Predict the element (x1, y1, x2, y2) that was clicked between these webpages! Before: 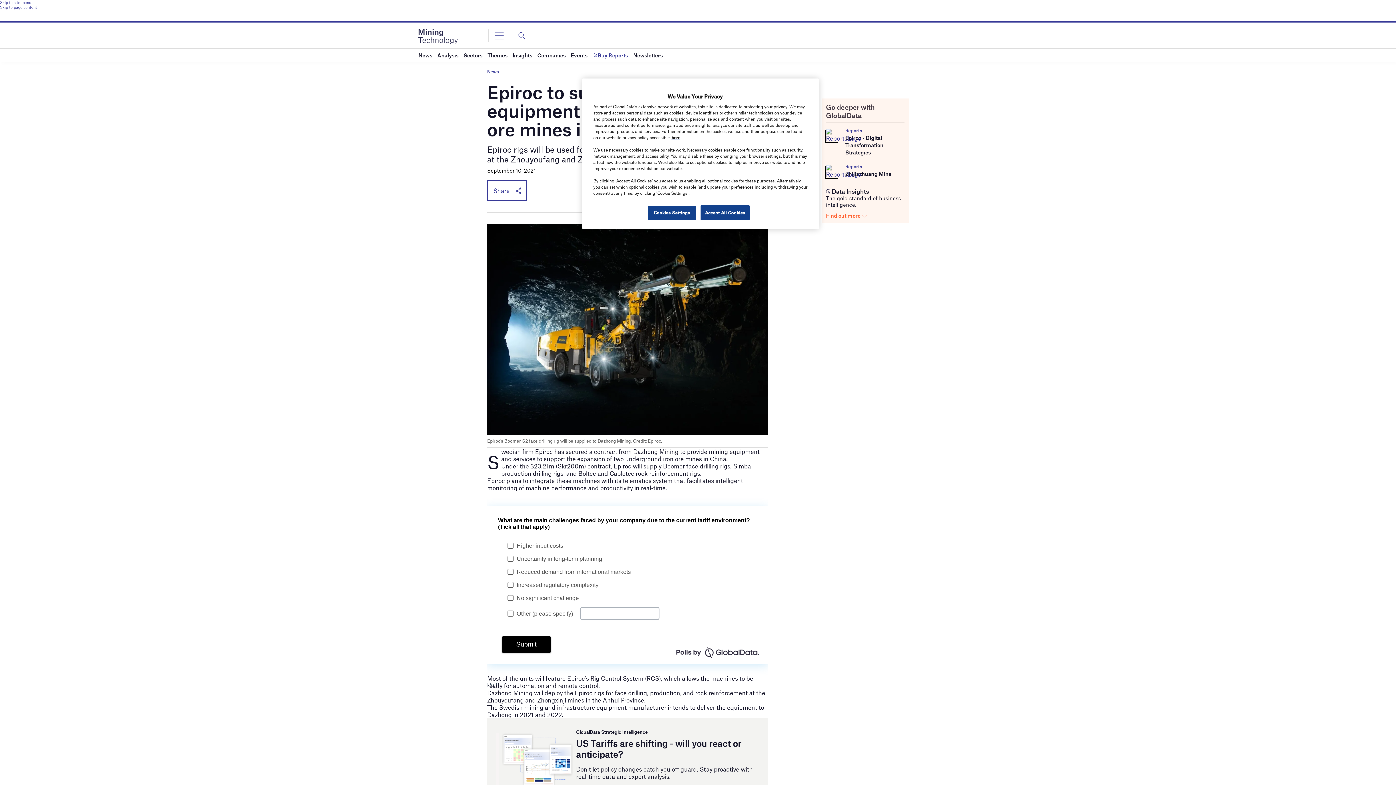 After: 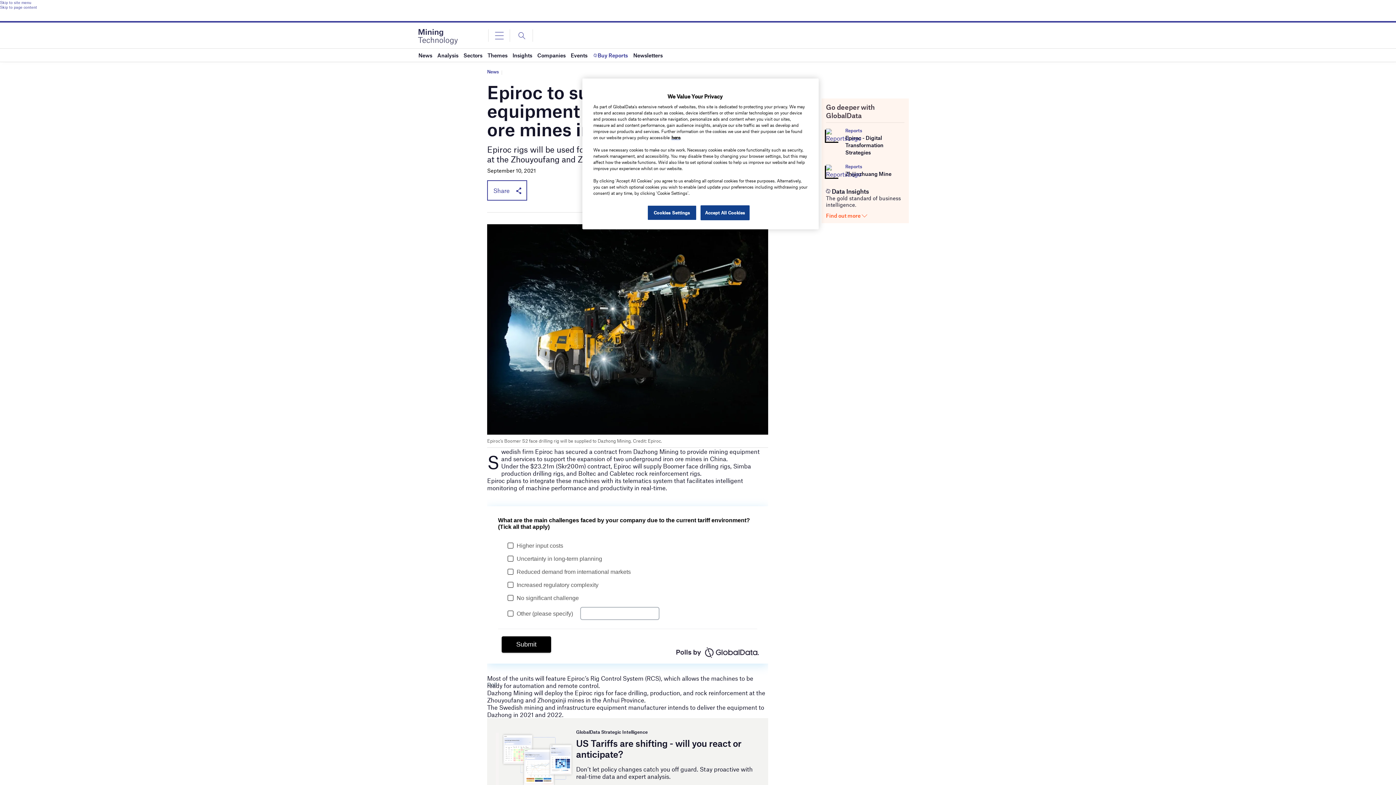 Action: bbox: (845, 163, 862, 169) label: Reports